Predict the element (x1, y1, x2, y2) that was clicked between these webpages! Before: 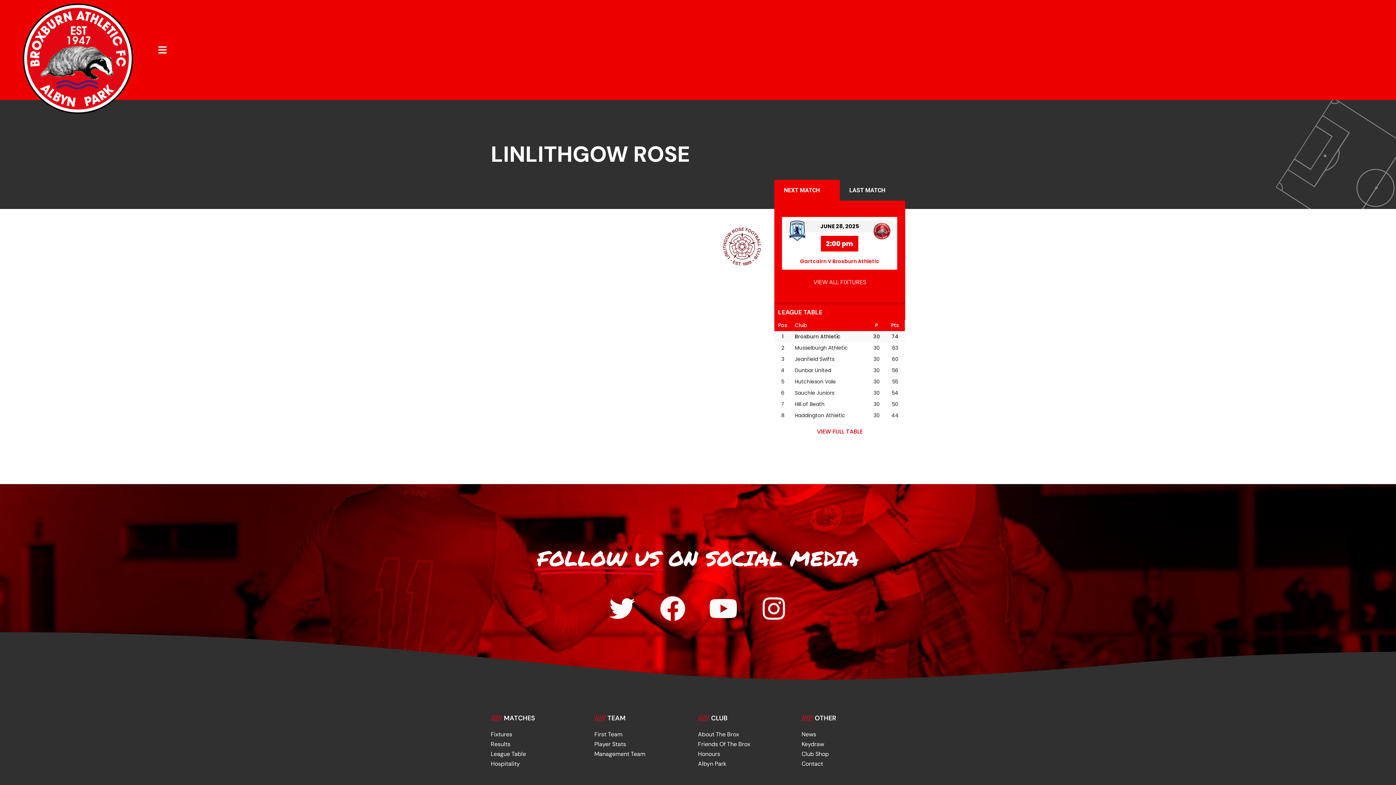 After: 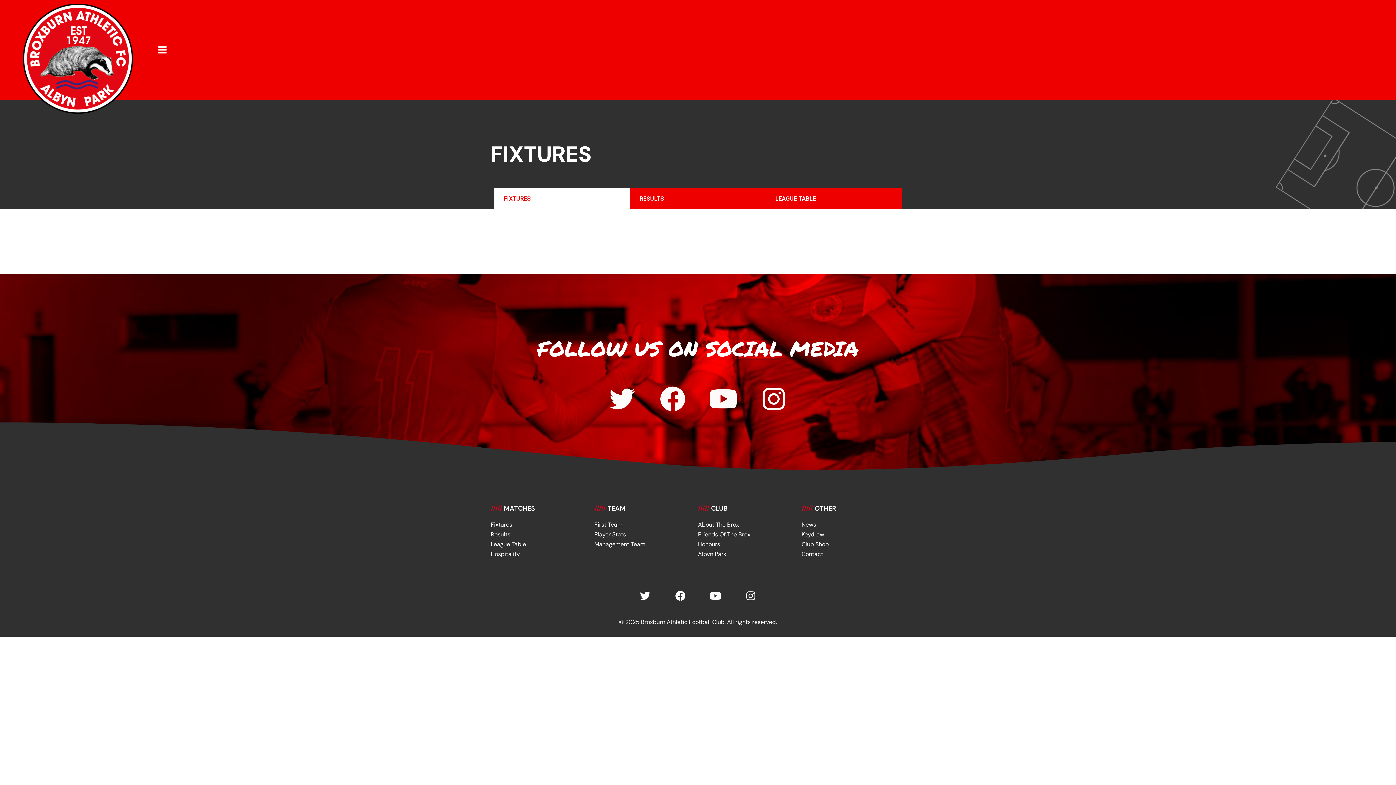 Action: label: Fixtures bbox: (490, 730, 594, 738)